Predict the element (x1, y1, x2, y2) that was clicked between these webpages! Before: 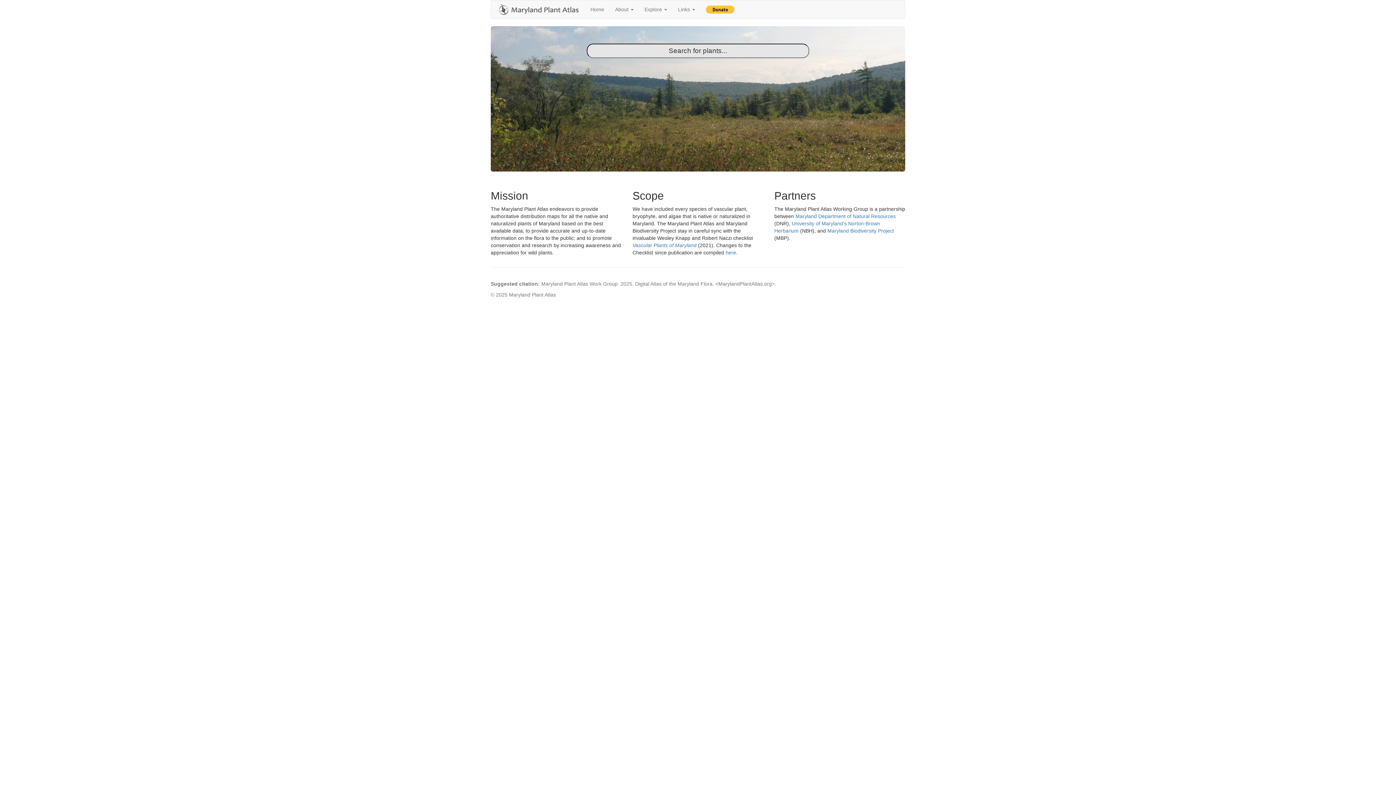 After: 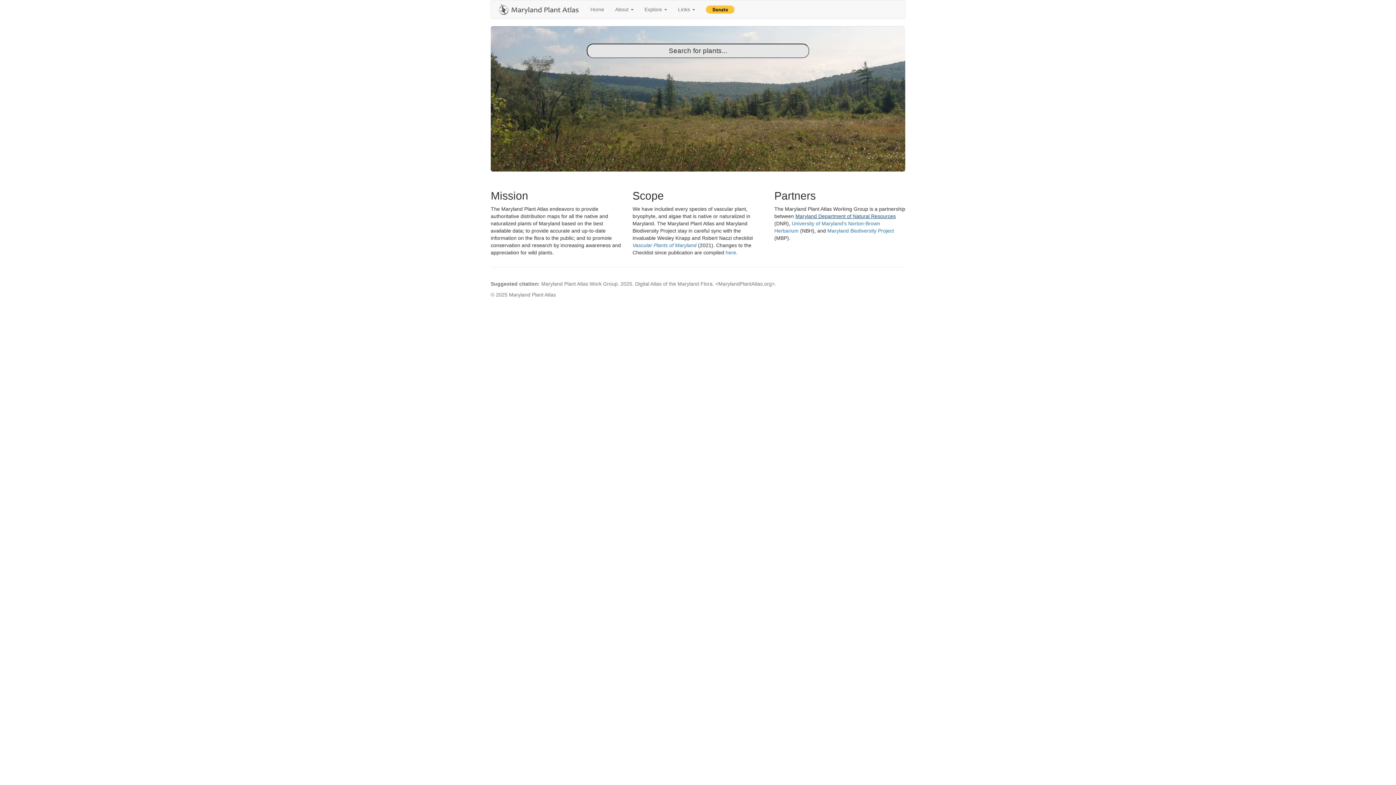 Action: bbox: (795, 213, 896, 219) label: Maryland Department of Natural Resources